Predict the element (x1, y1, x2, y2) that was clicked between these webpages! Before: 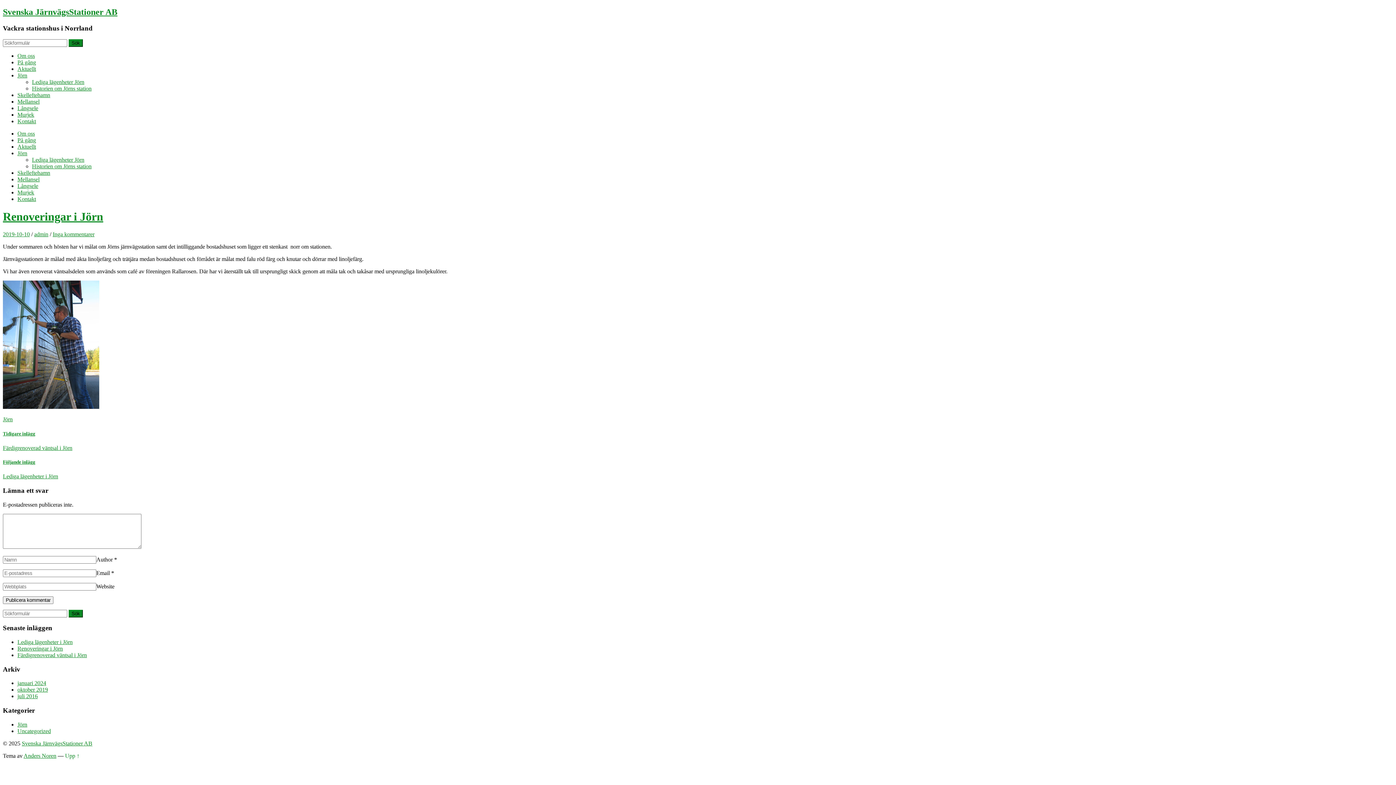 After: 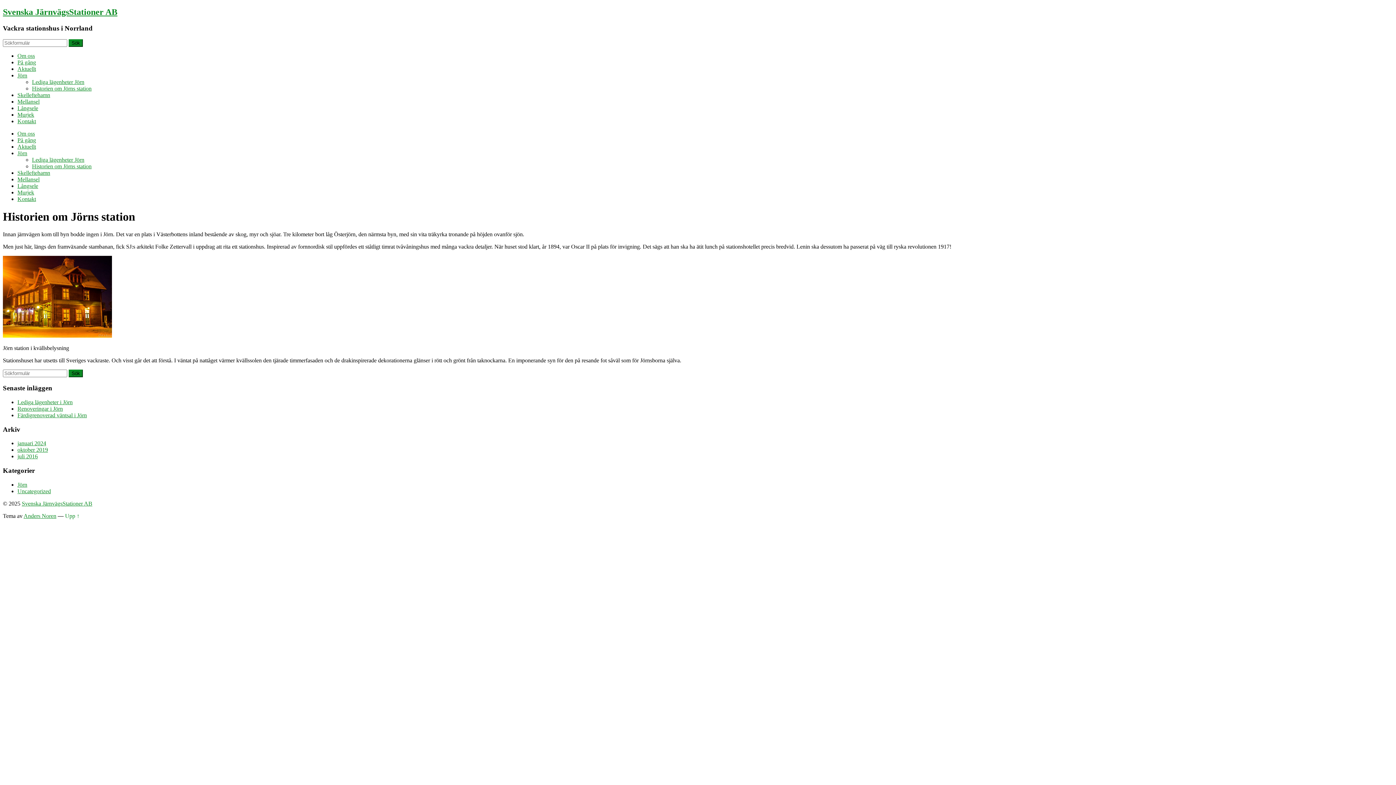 Action: label: Historien om Jörns station bbox: (32, 163, 91, 169)